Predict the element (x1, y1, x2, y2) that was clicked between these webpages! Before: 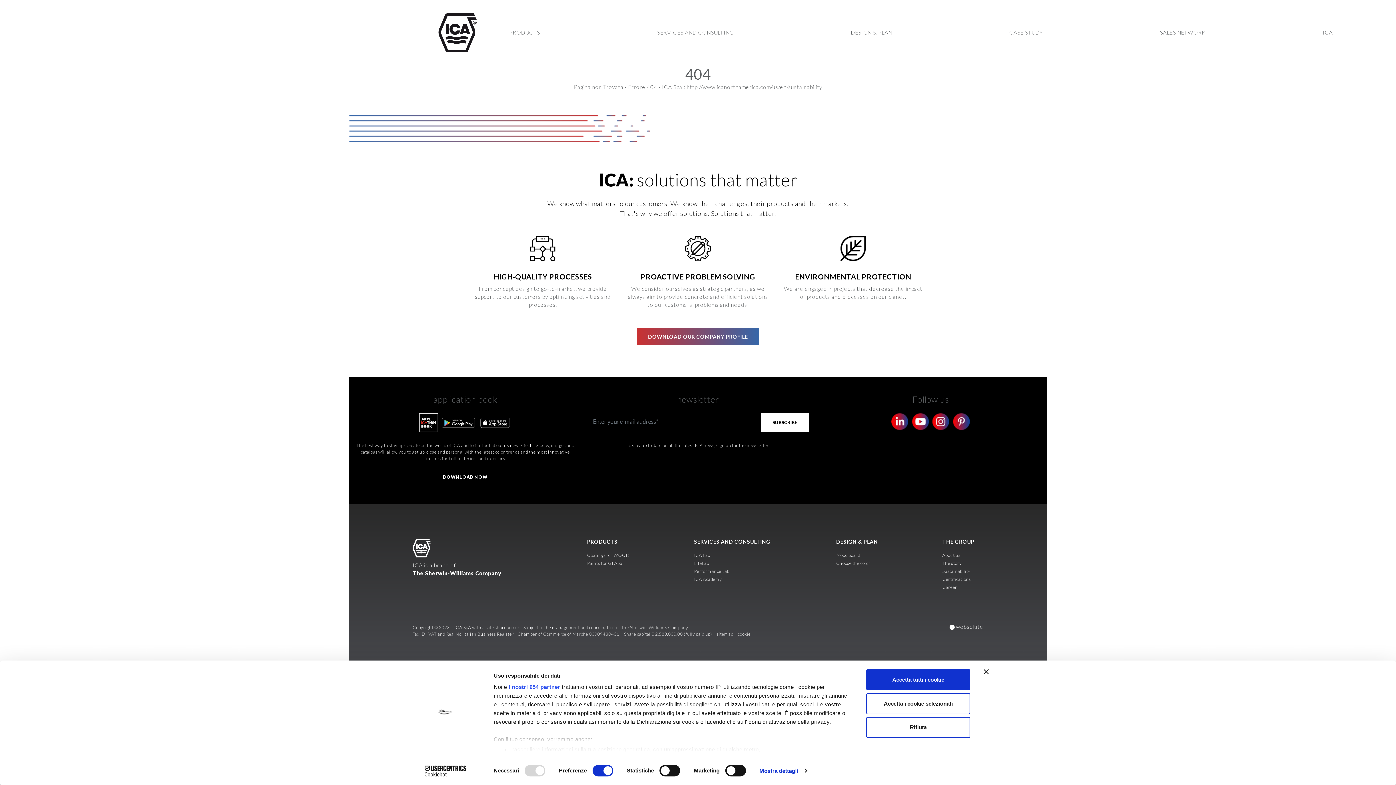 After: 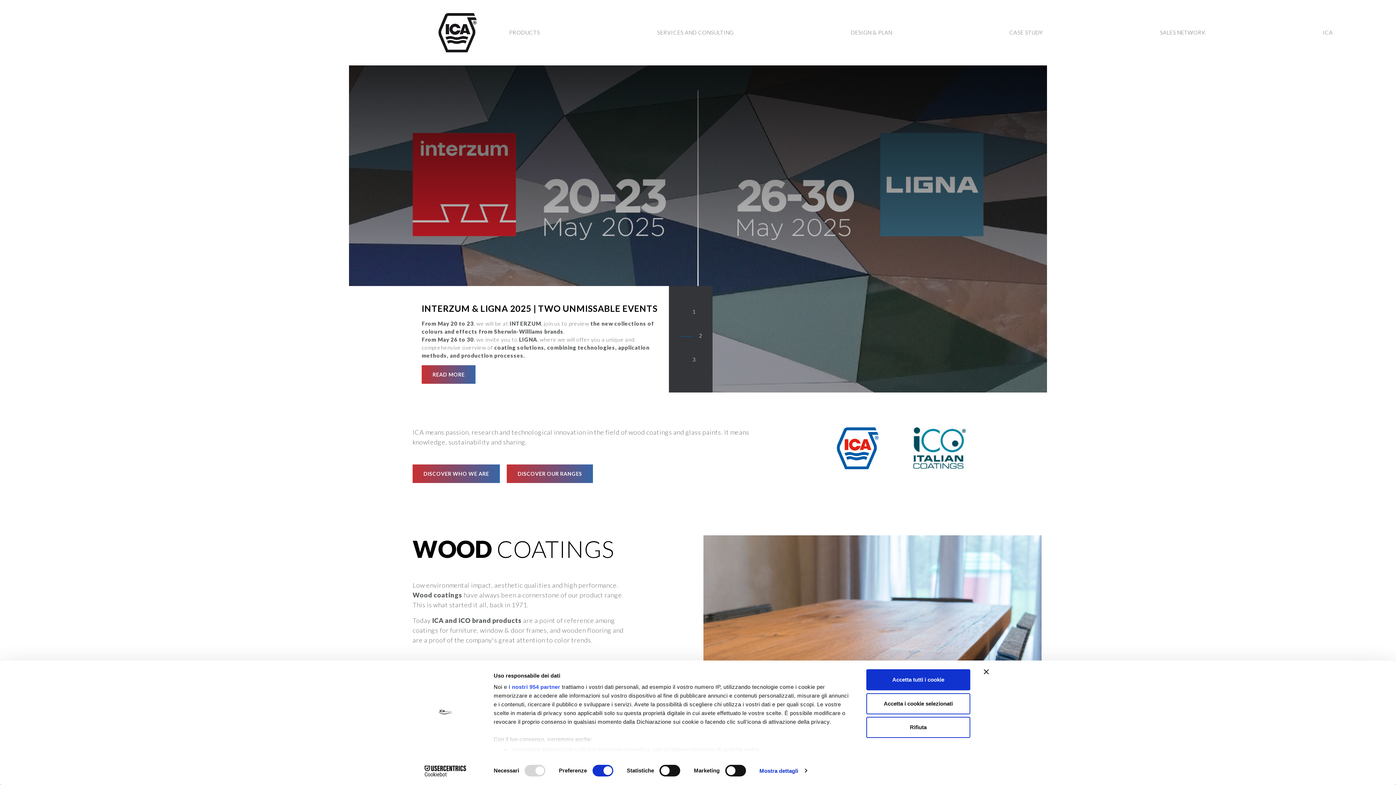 Action: bbox: (422, 12, 493, 52)